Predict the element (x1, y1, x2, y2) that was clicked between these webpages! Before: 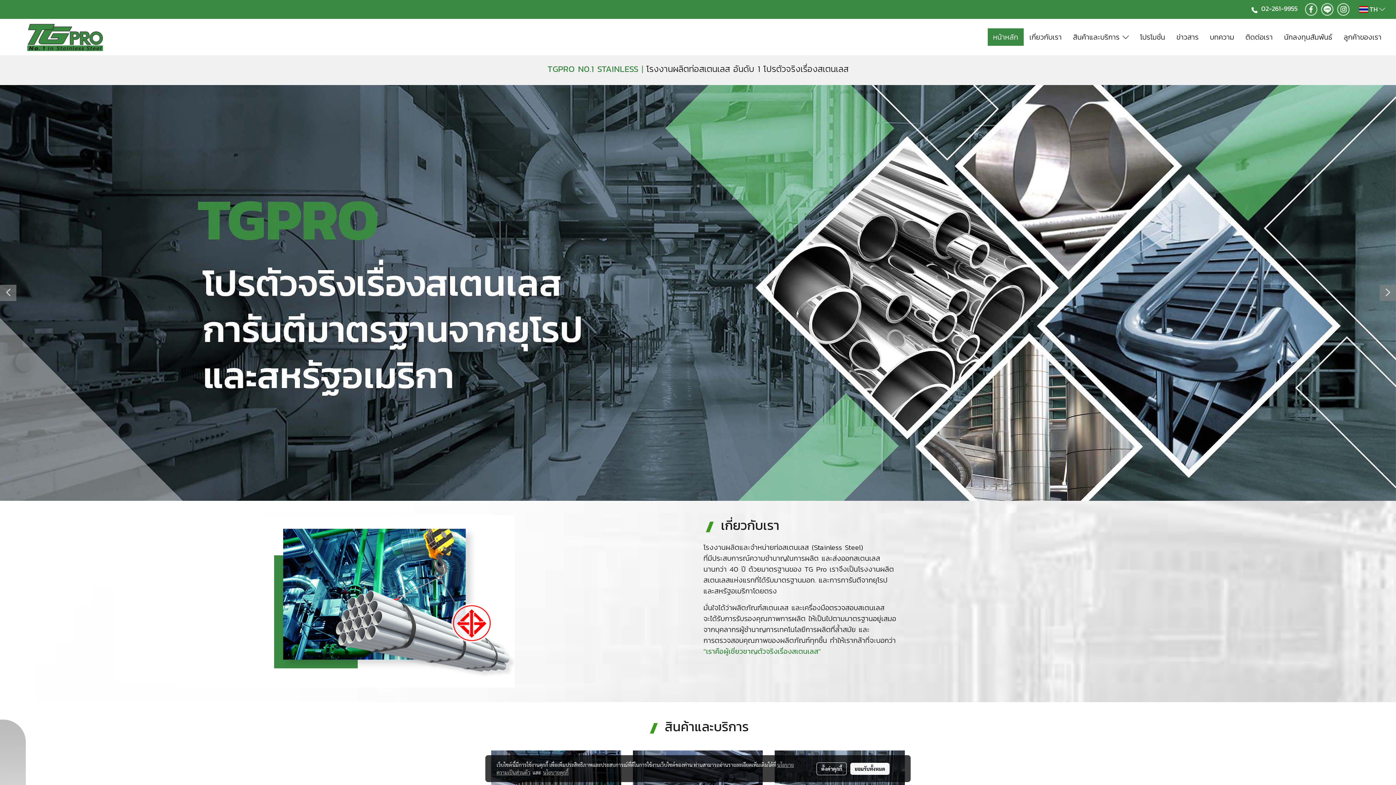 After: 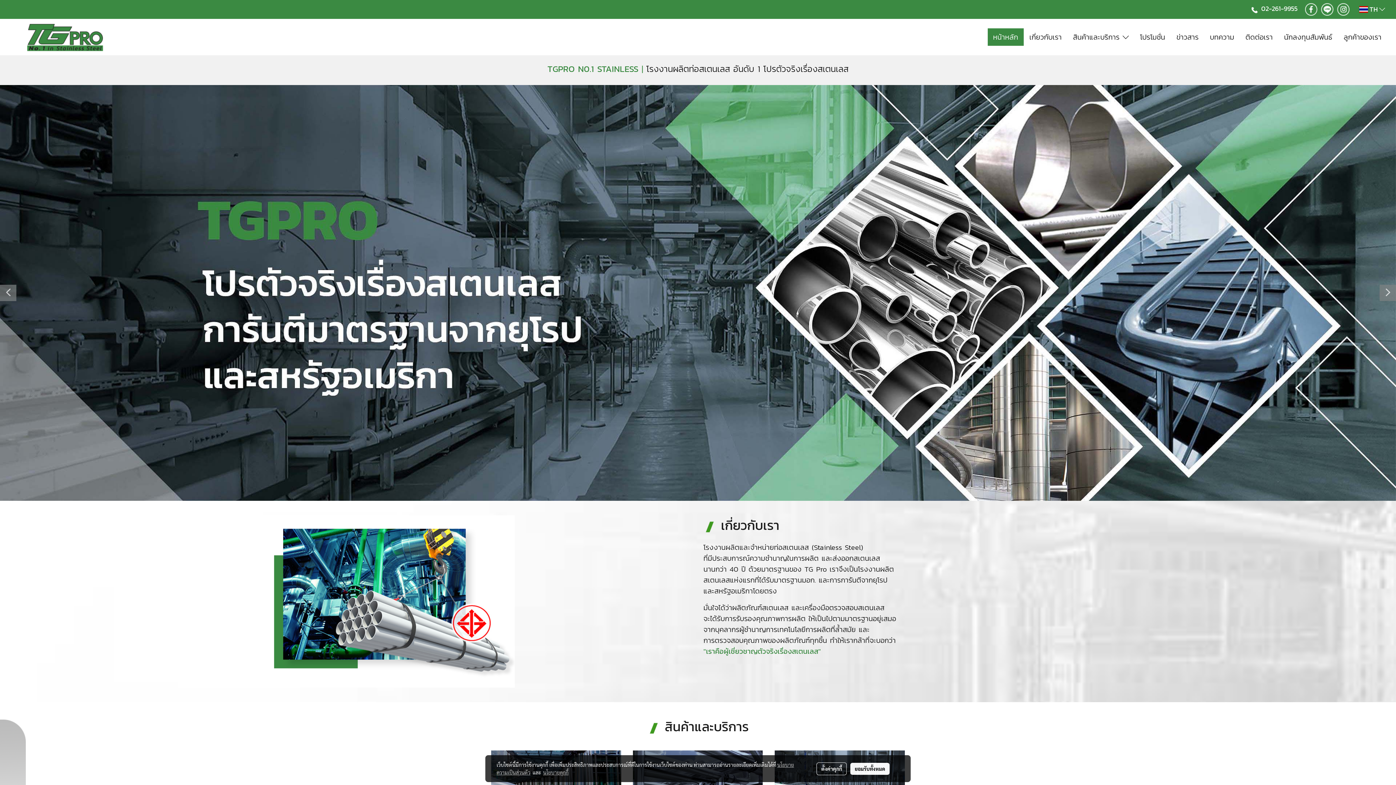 Action: bbox: (1304, 5, 1318, 13)